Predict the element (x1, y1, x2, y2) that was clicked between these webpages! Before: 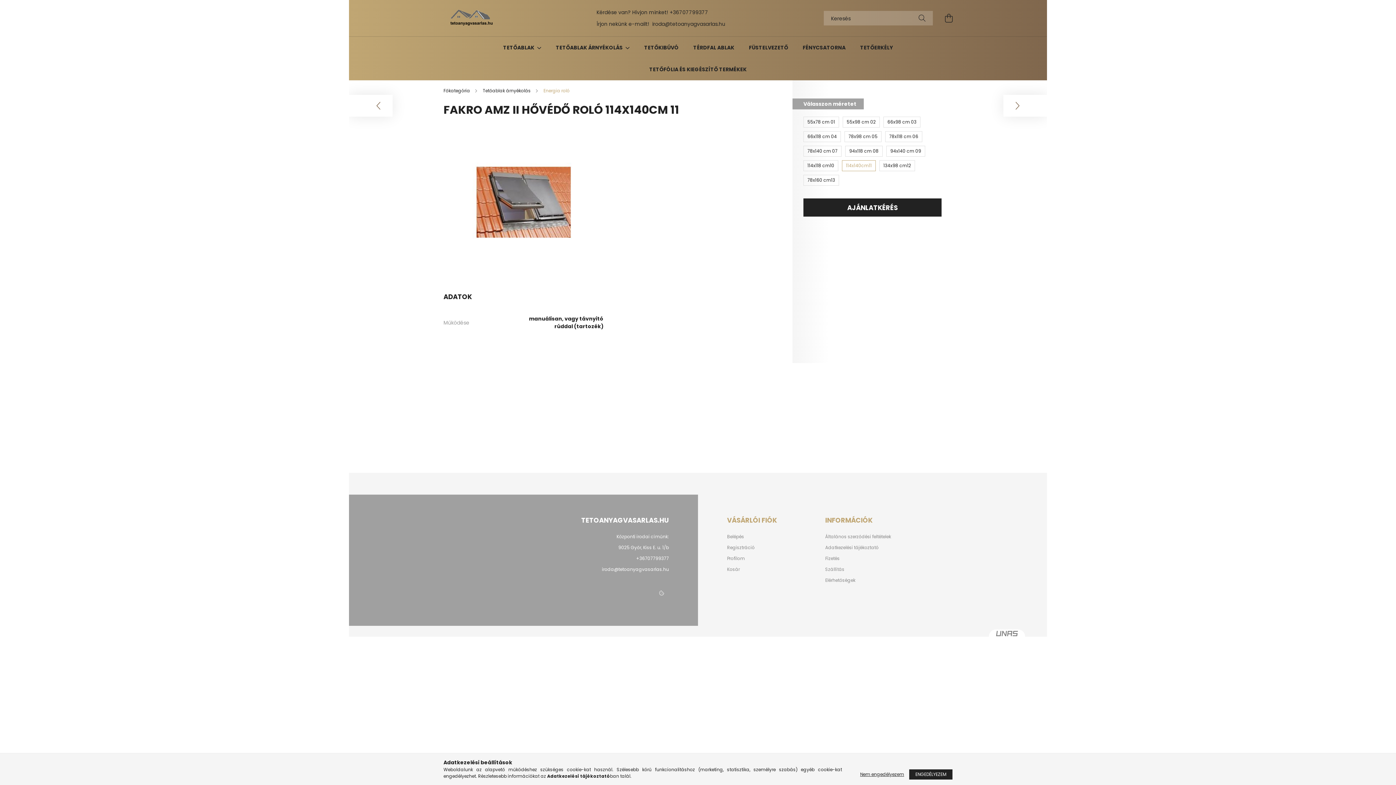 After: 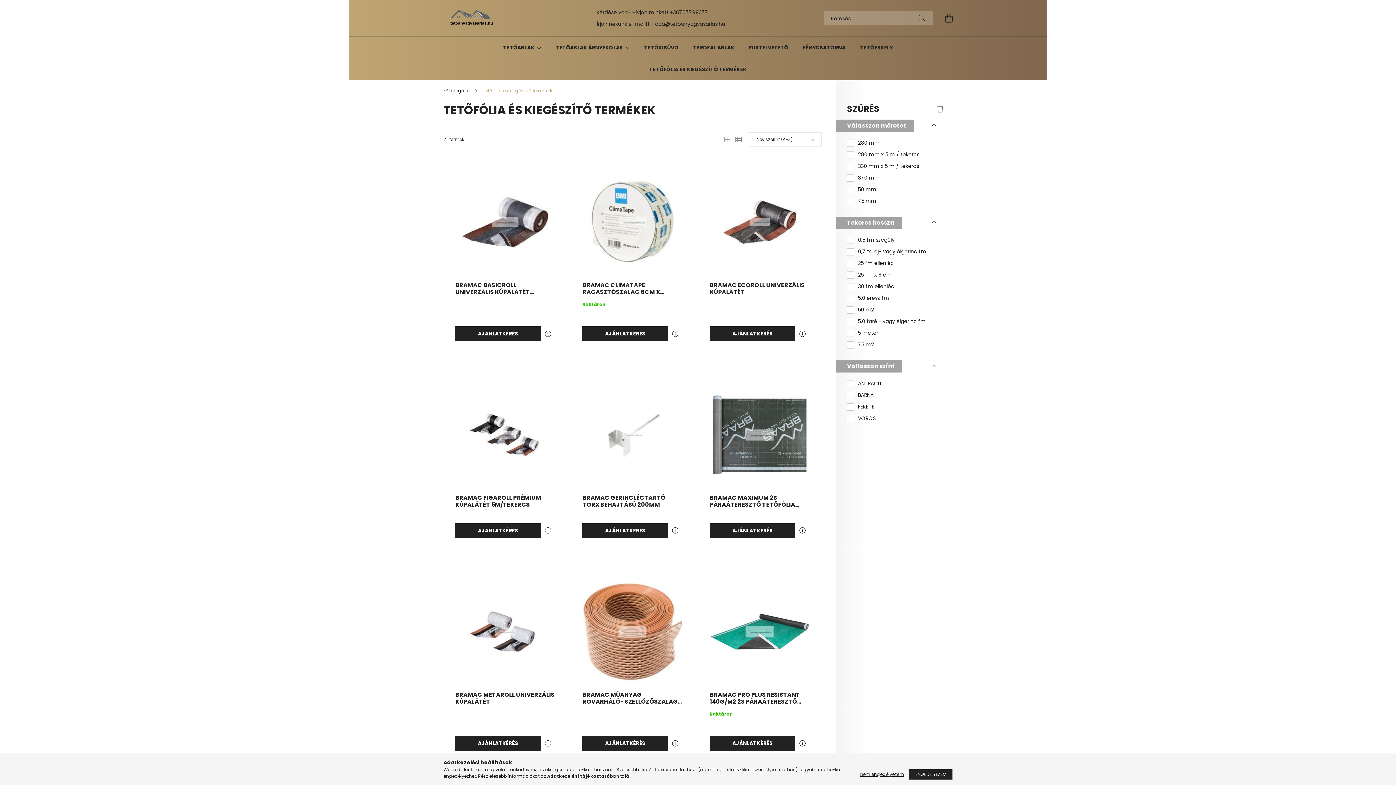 Action: bbox: (649, 65, 746, 73) label: TETŐFÓLIA ÉS KIEGÉSZÍTŐ TERMÉKEK